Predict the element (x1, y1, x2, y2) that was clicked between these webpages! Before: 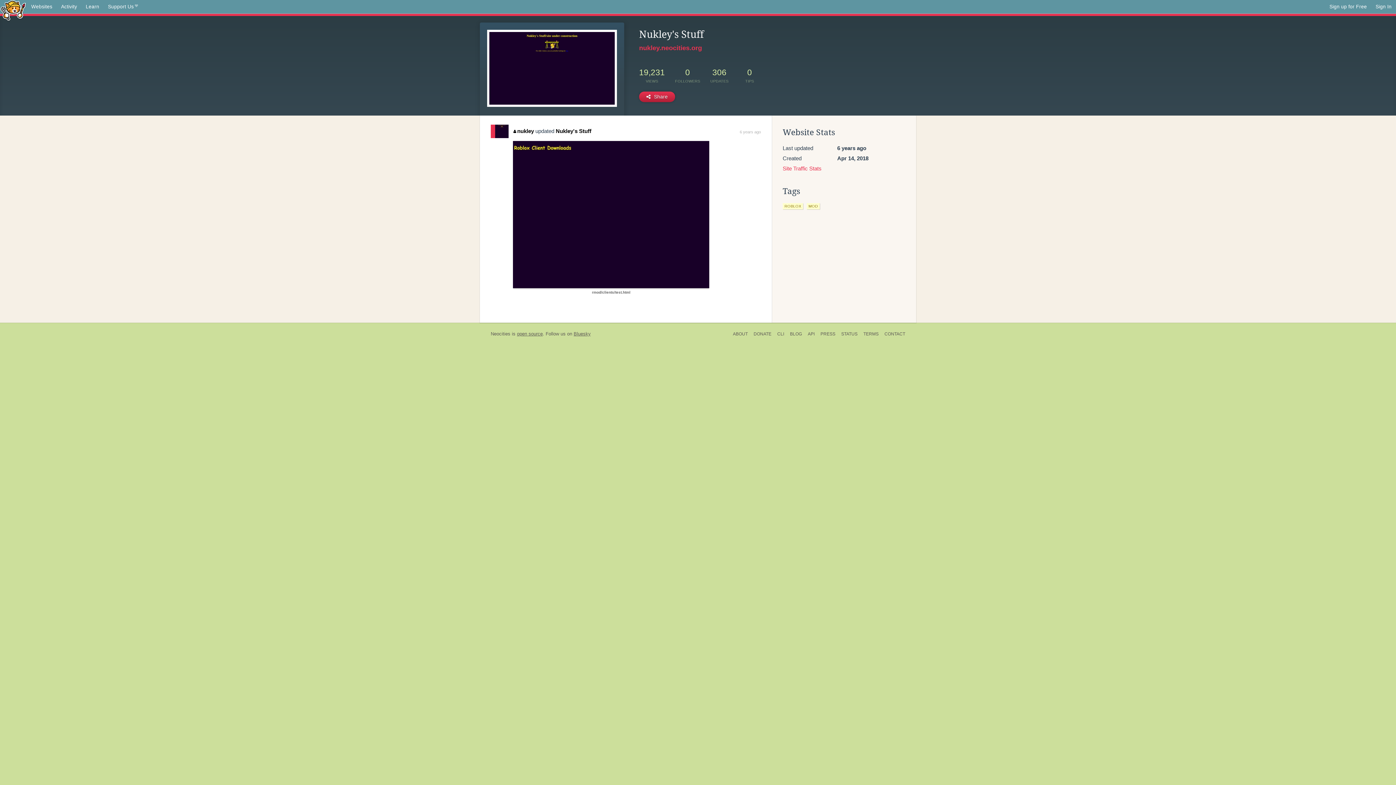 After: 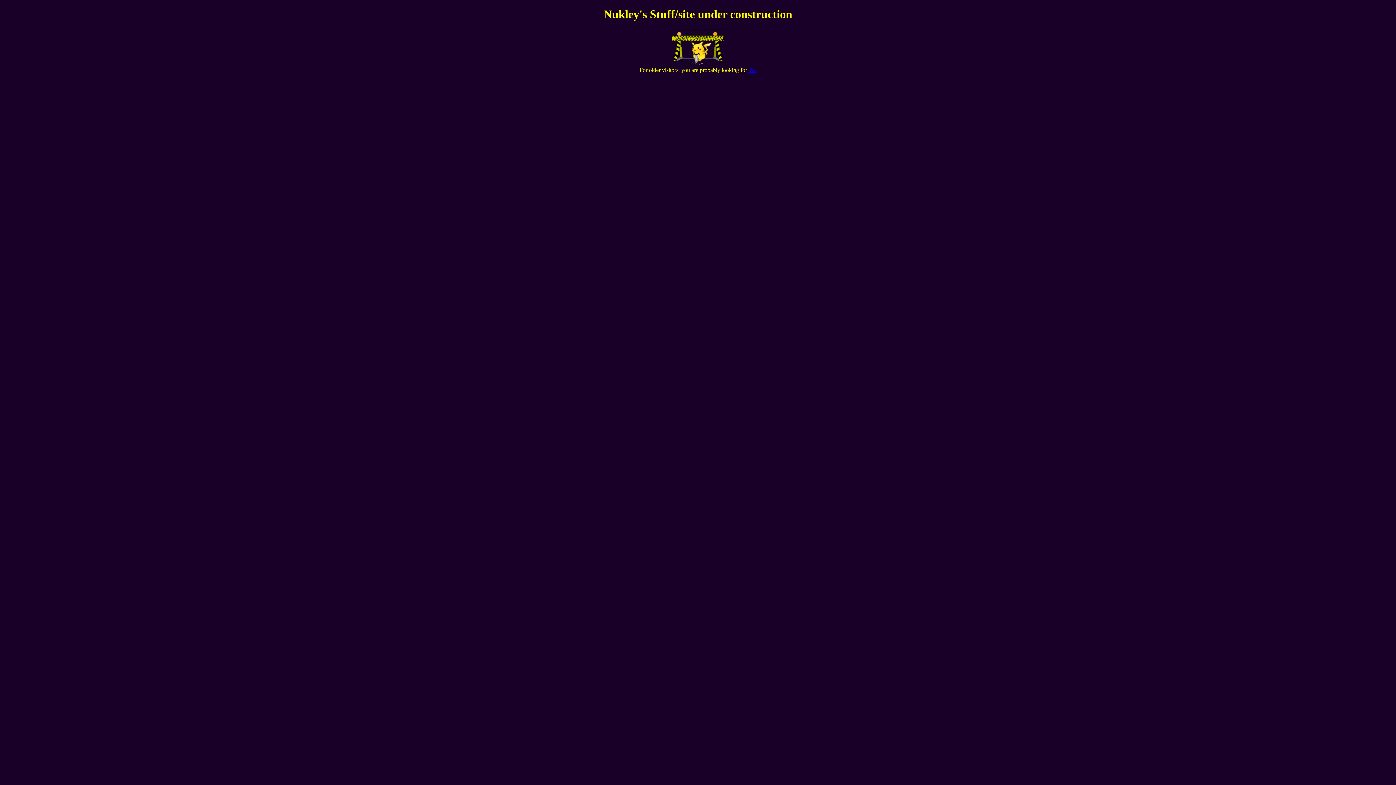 Action: bbox: (639, 44, 702, 51) label: nukley.neocities.org